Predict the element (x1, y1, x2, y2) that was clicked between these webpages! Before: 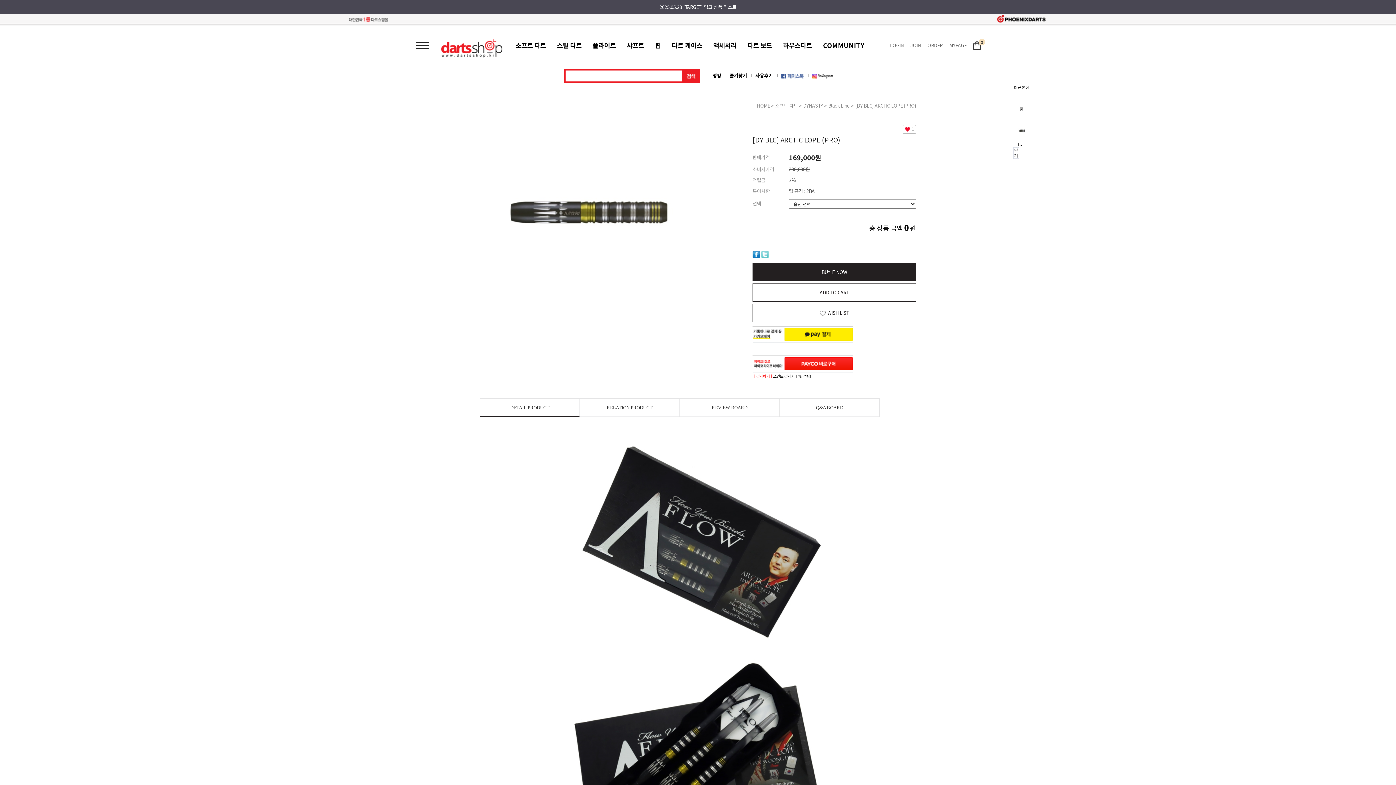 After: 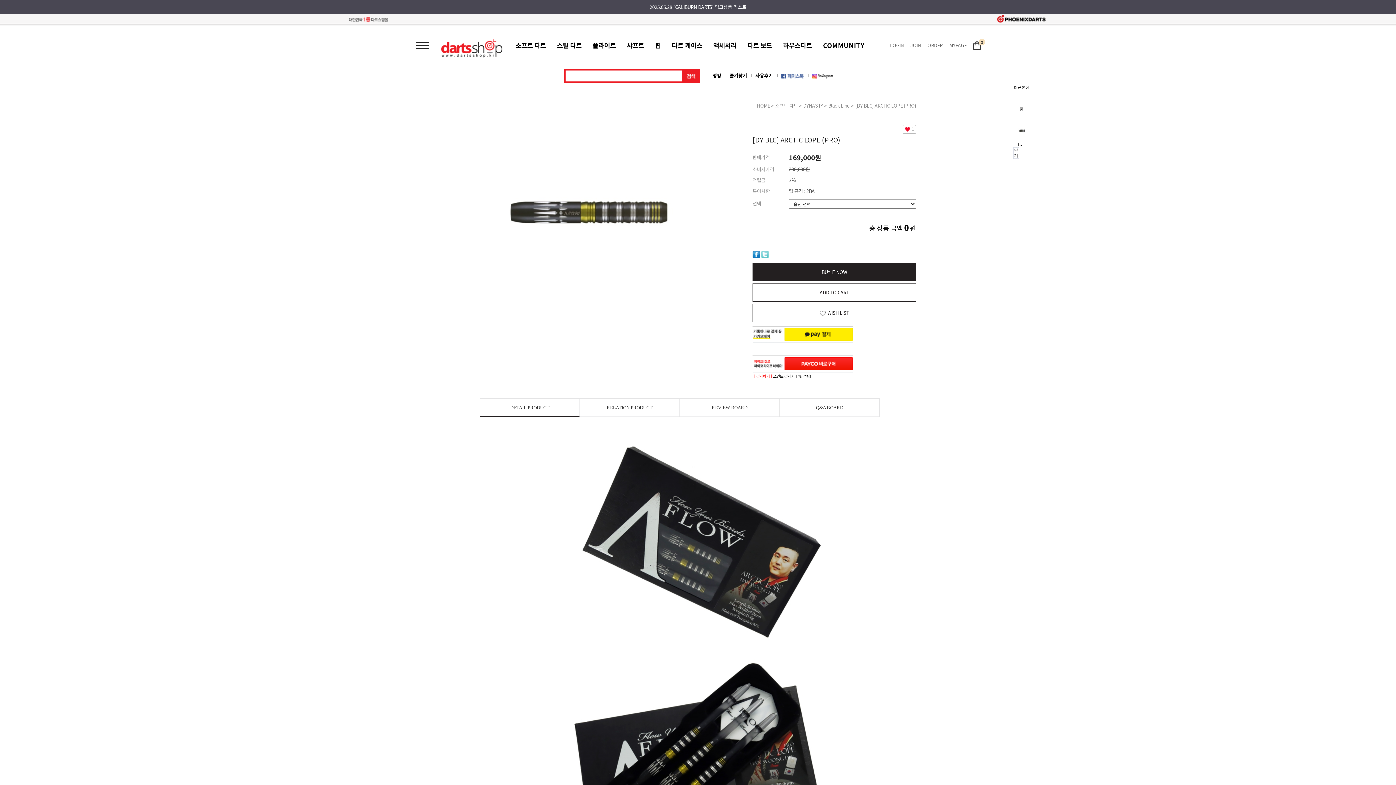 Action: bbox: (752, 334, 853, 341)